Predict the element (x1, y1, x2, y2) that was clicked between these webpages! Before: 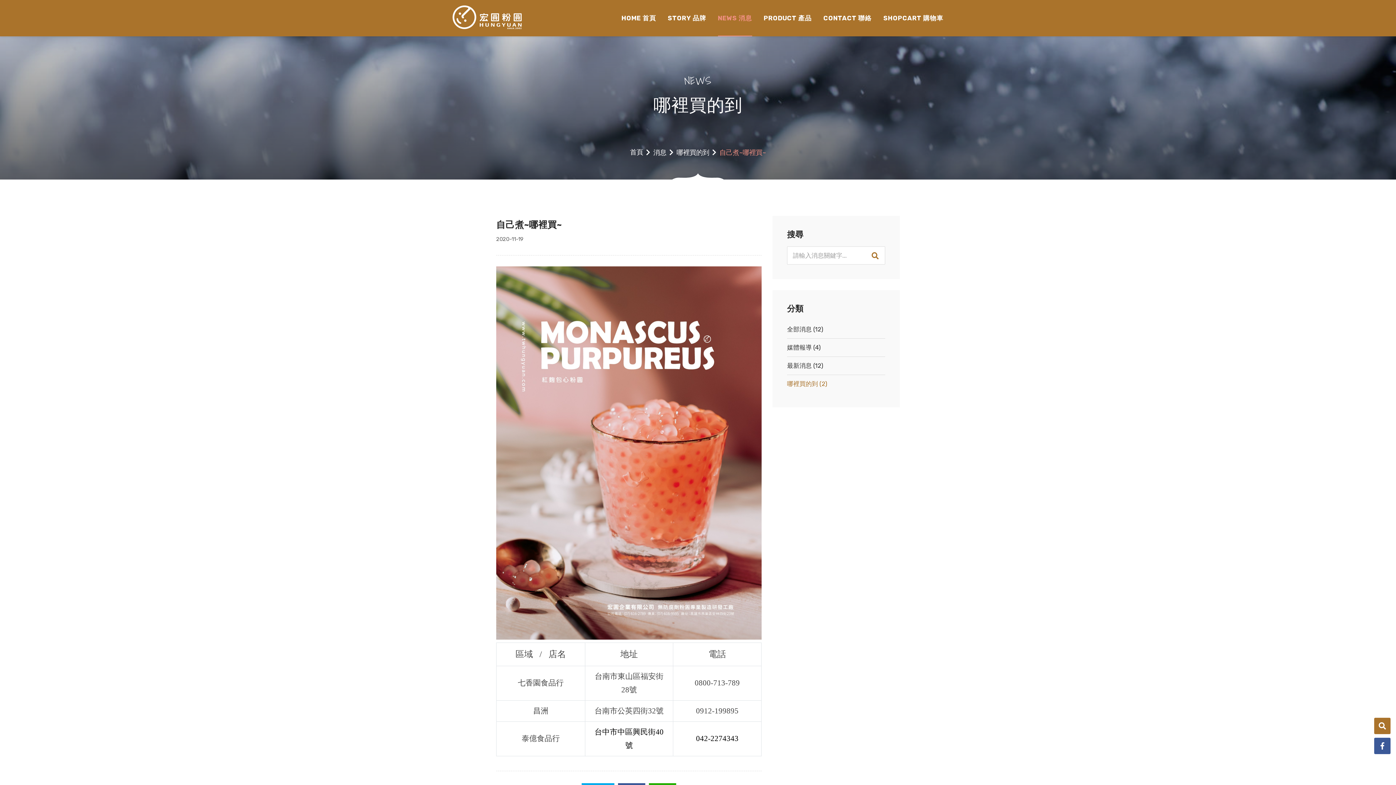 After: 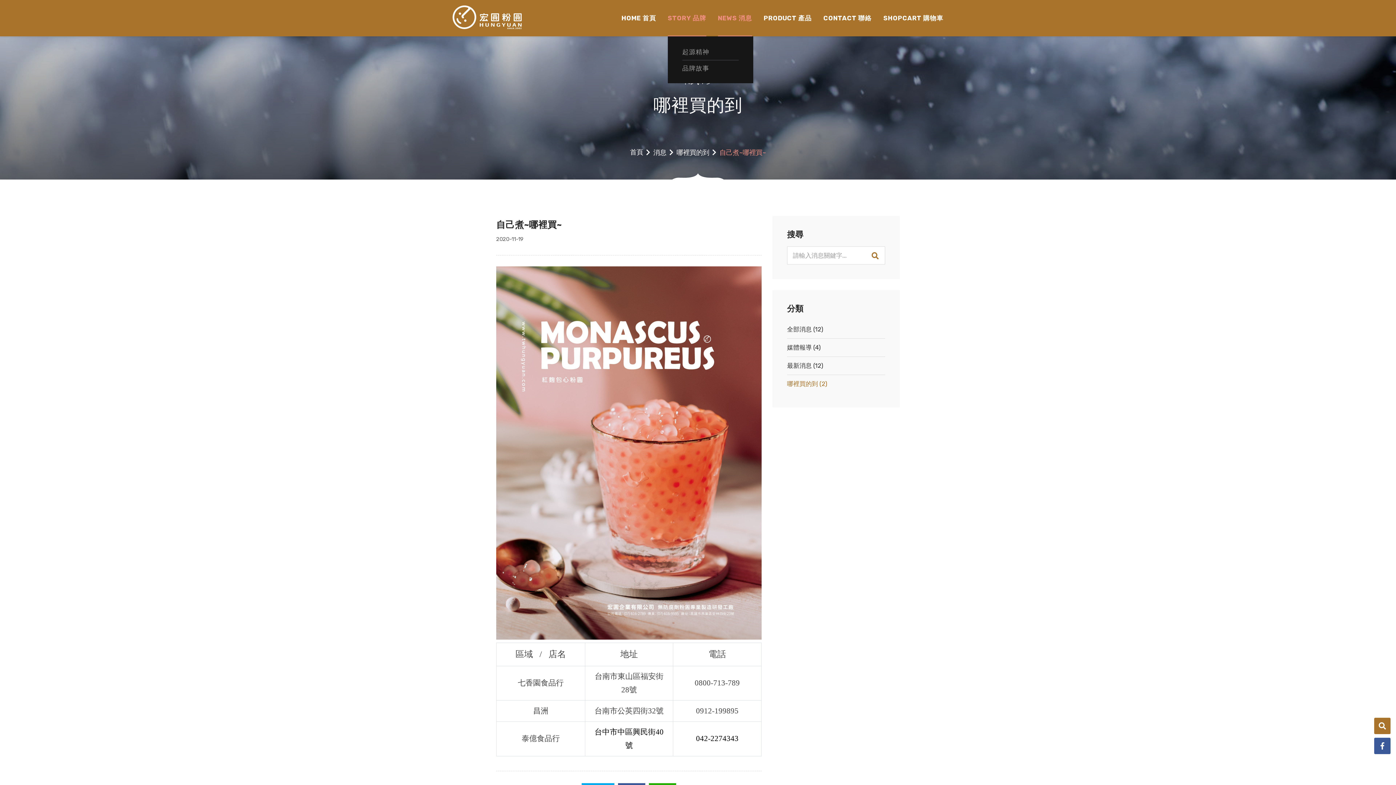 Action: bbox: (667, 0, 706, 36) label: STORY 品牌